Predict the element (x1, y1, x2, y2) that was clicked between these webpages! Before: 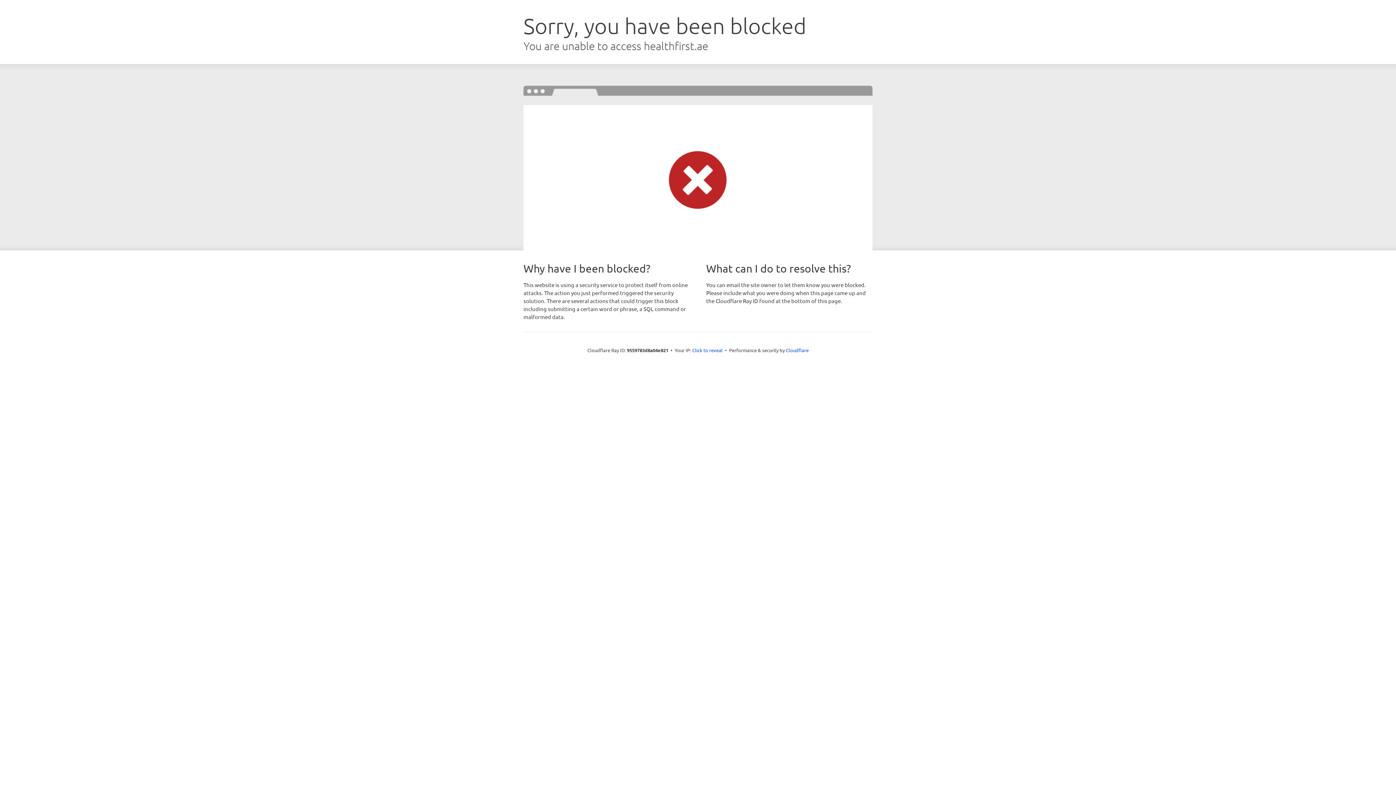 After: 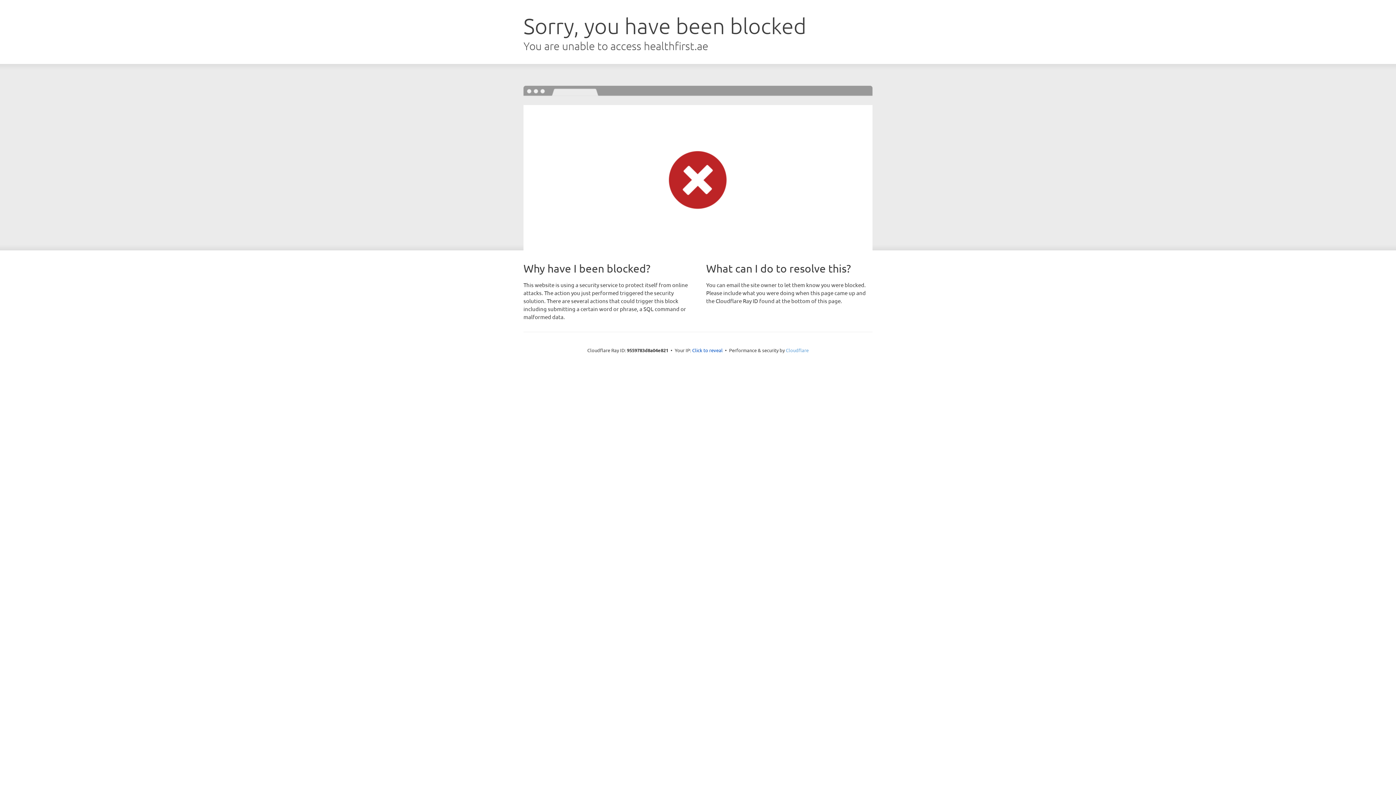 Action: bbox: (786, 347, 808, 353) label: Cloudflare